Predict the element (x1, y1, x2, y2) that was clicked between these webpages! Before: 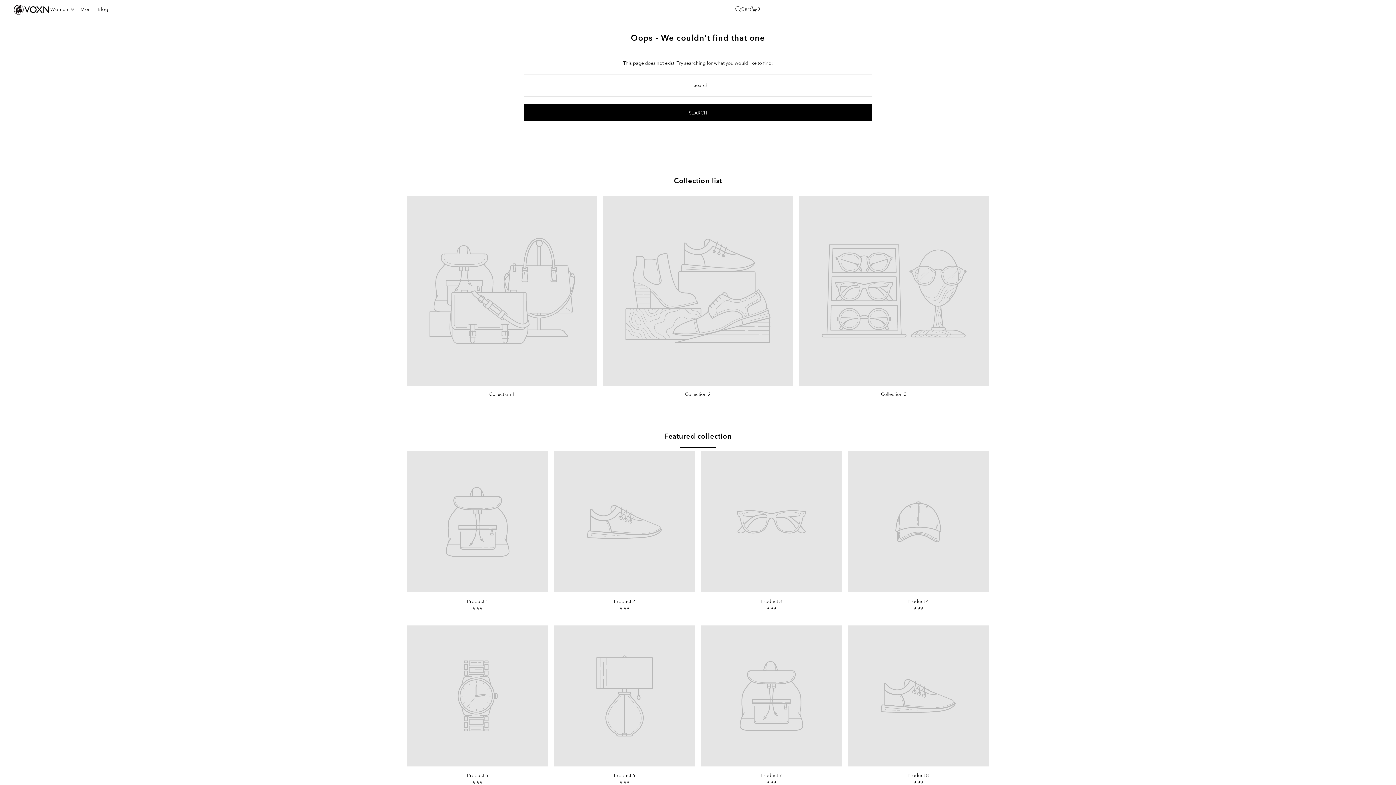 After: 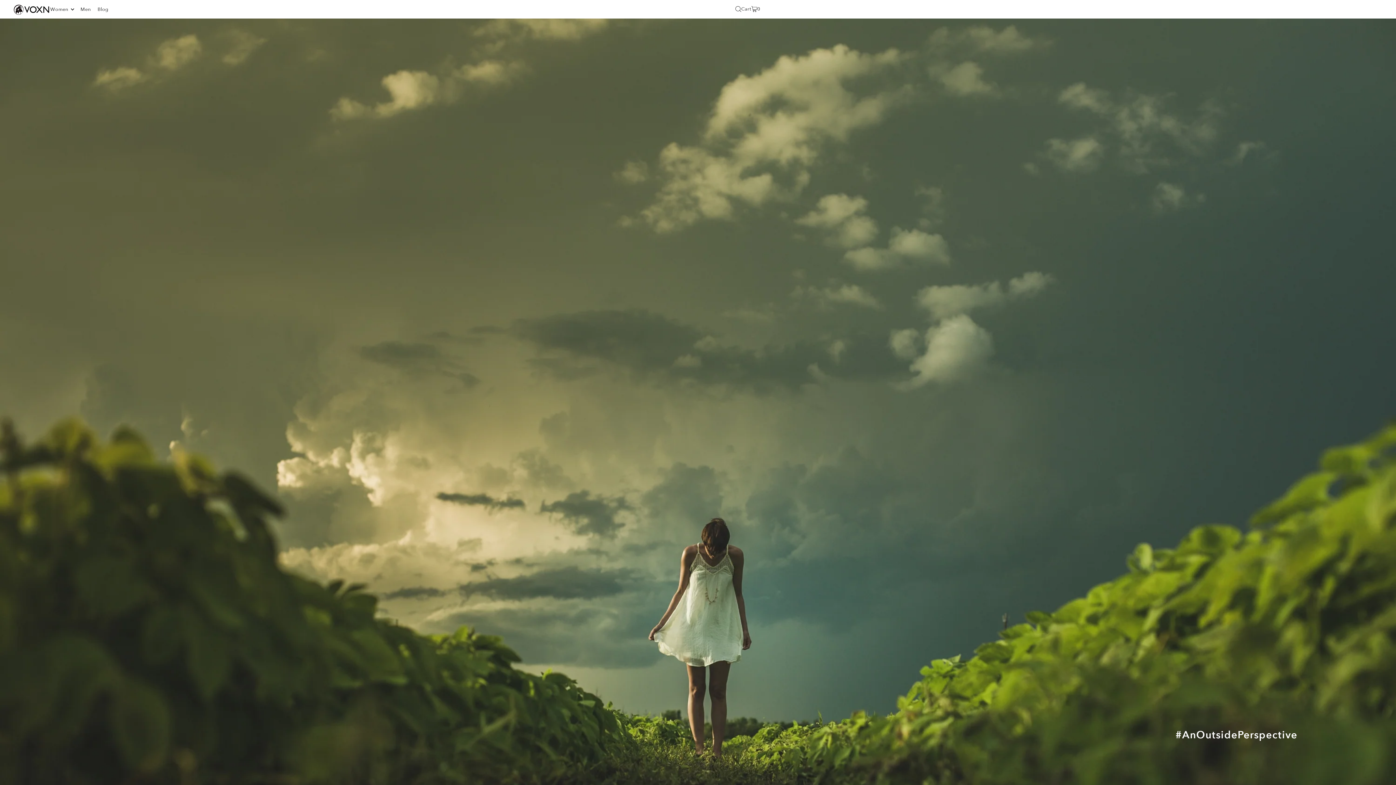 Action: bbox: (13, 0, 50, 18)